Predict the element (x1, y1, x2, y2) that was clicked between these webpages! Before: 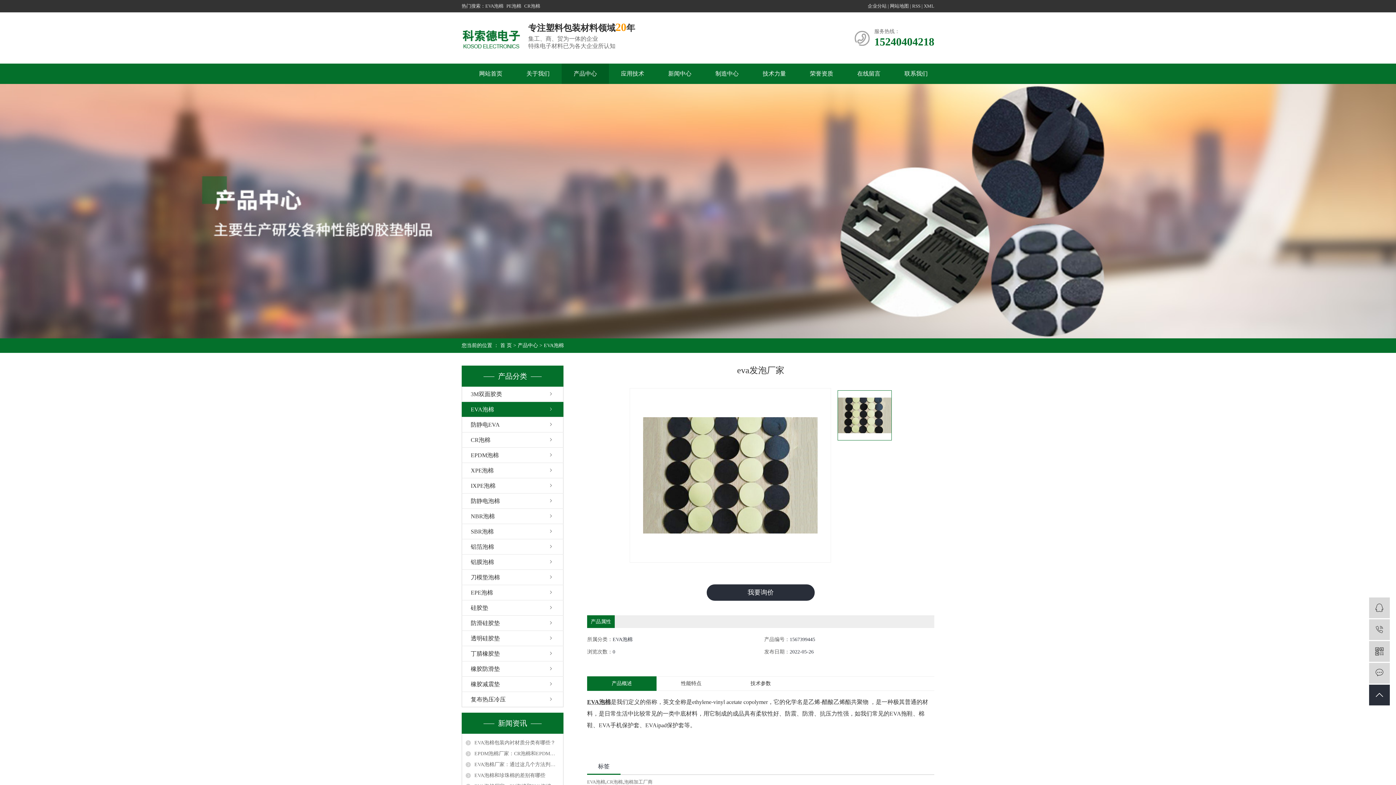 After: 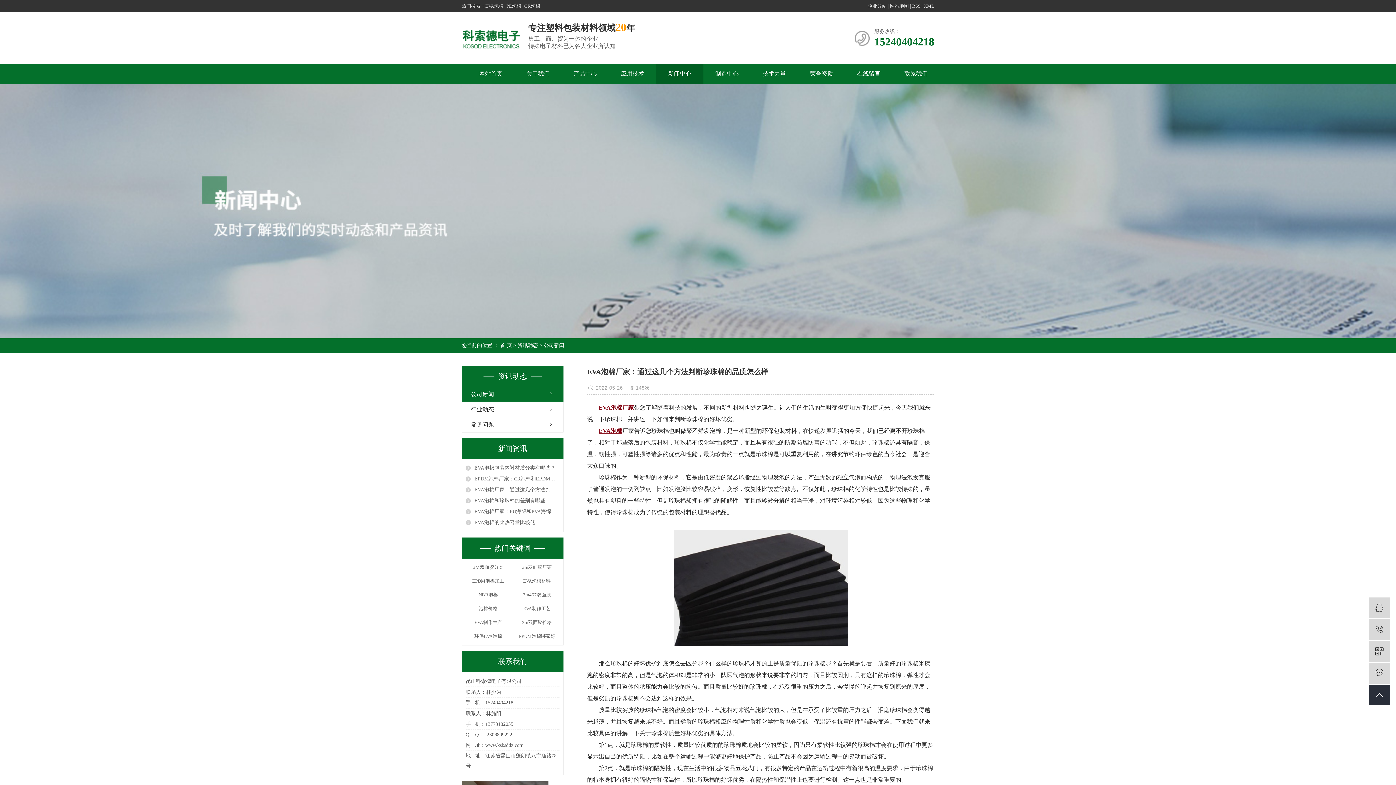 Action: bbox: (465, 762, 559, 767) label: EVA泡棉厂家：通过这几个方法判断珍珠棉的品质怎么样